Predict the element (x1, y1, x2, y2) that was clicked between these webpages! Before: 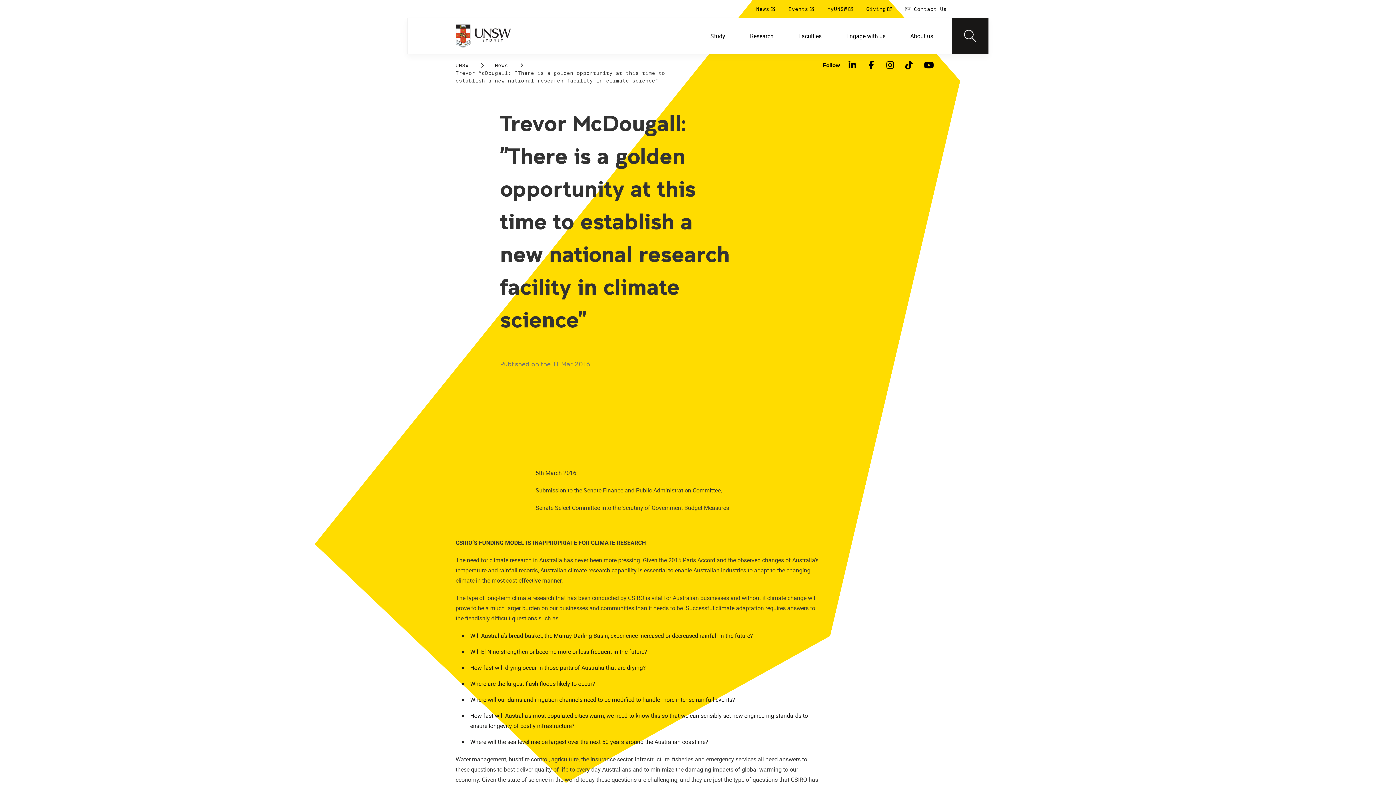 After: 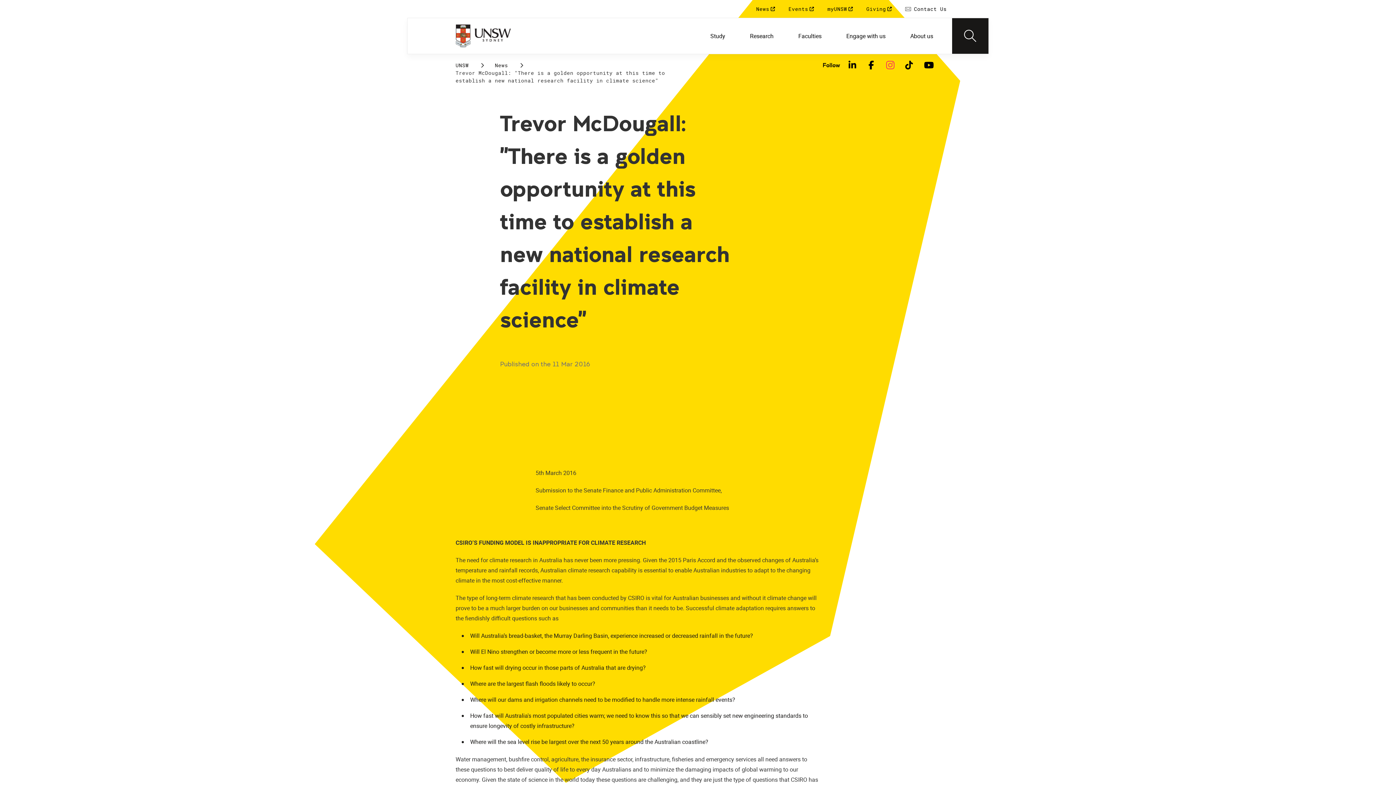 Action: bbox: (880, 59, 899, 70) label: Instagram